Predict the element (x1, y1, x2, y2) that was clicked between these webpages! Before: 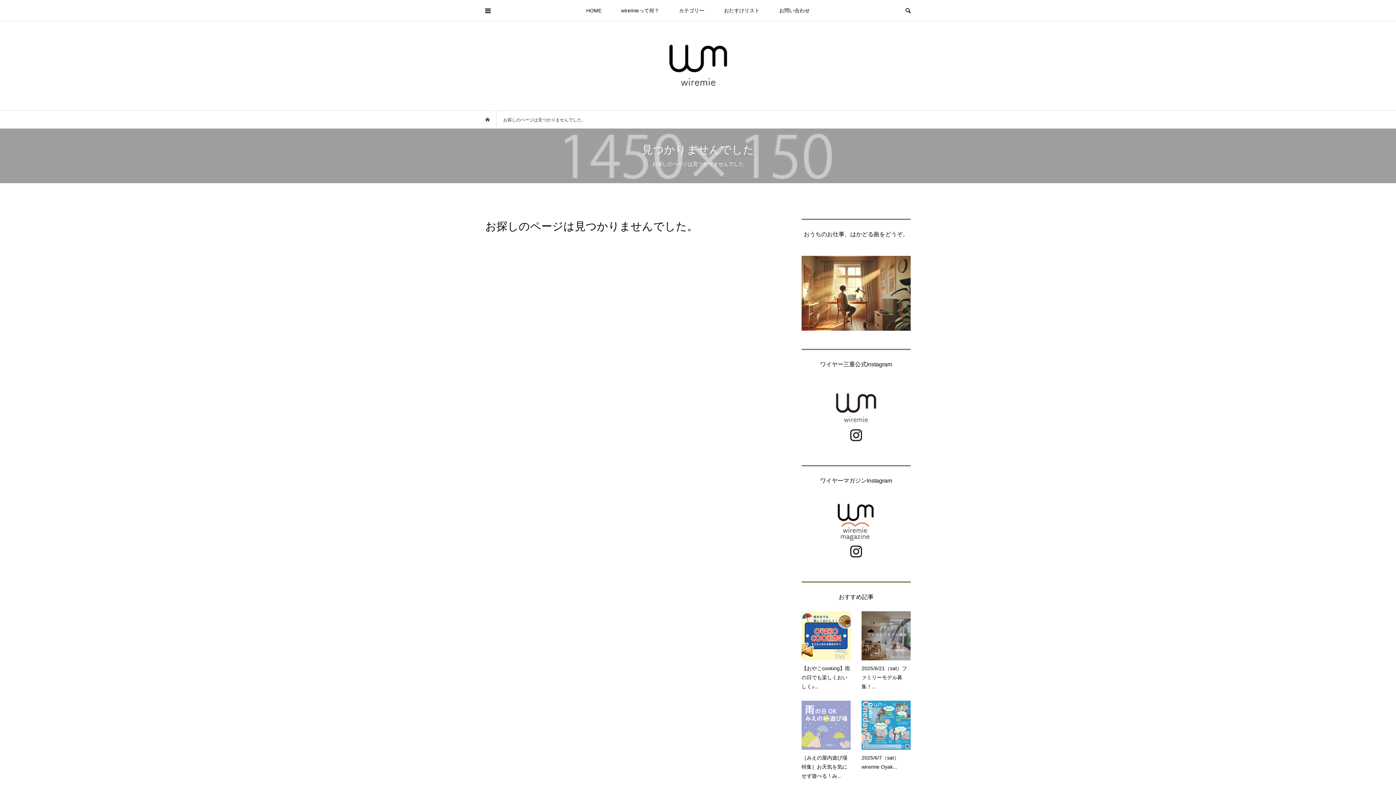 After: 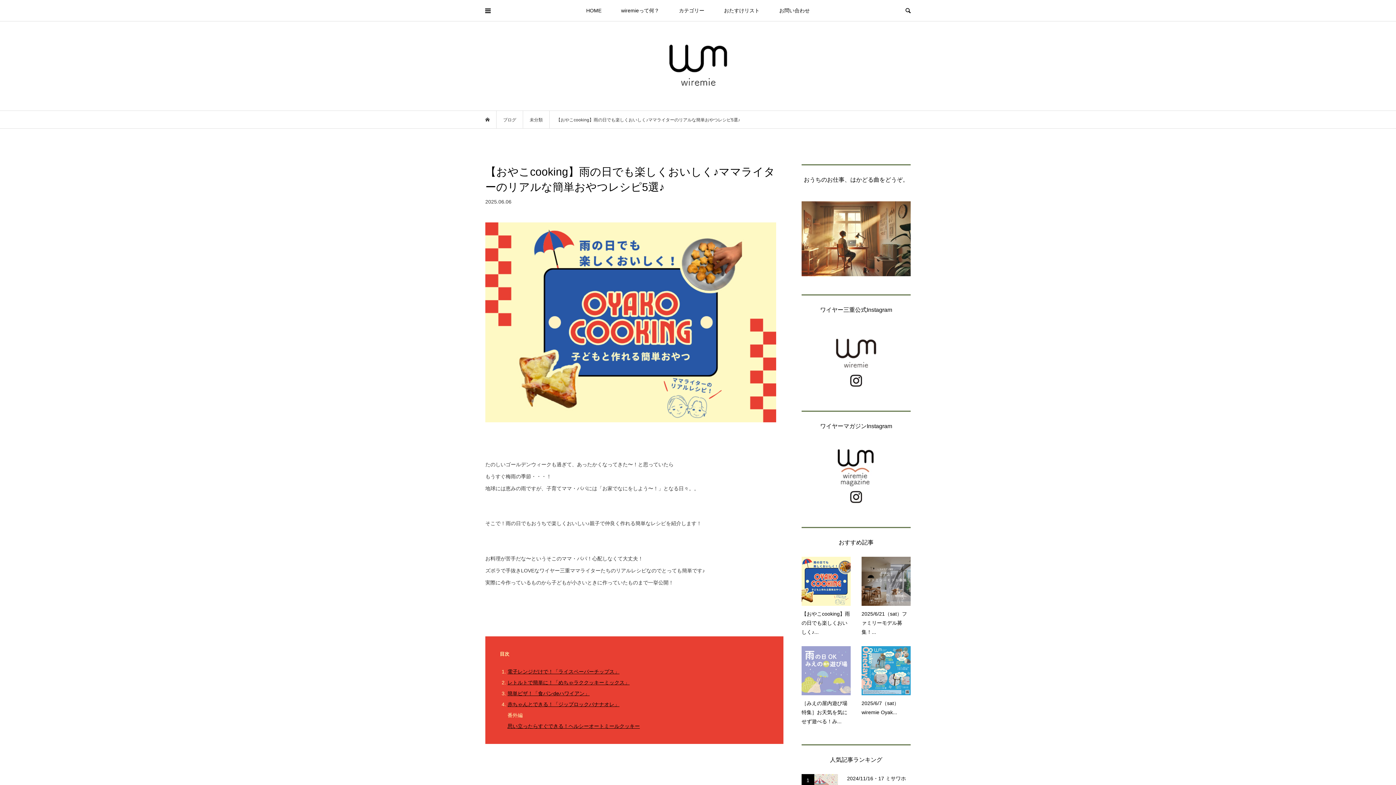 Action: bbox: (801, 611, 850, 691) label: 【おやこcooking】雨の日でも楽しくおいしく♪...